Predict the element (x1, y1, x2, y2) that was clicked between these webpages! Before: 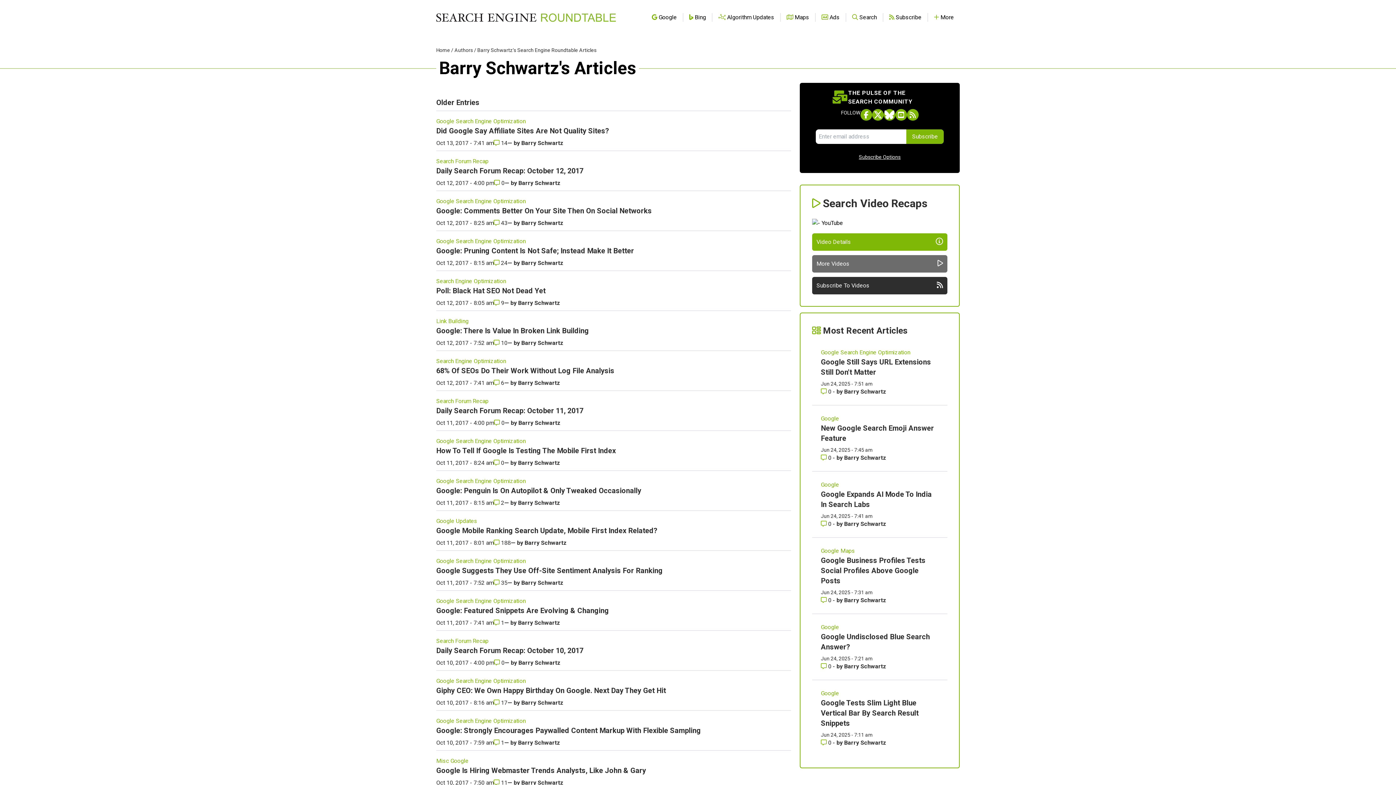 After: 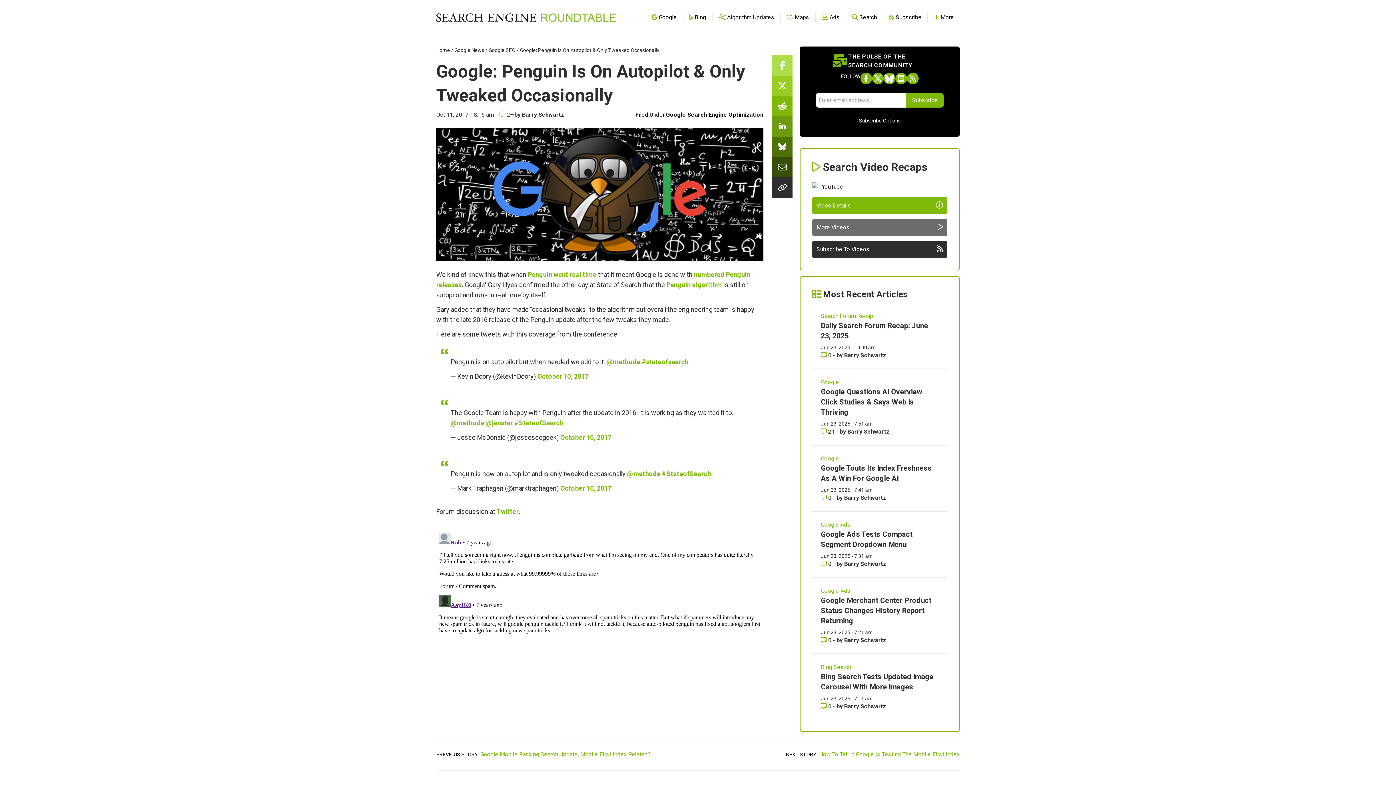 Action: bbox: (436, 486, 641, 495) label: Google: Penguin Is On Autopilot & Only Tweaked Occasionally